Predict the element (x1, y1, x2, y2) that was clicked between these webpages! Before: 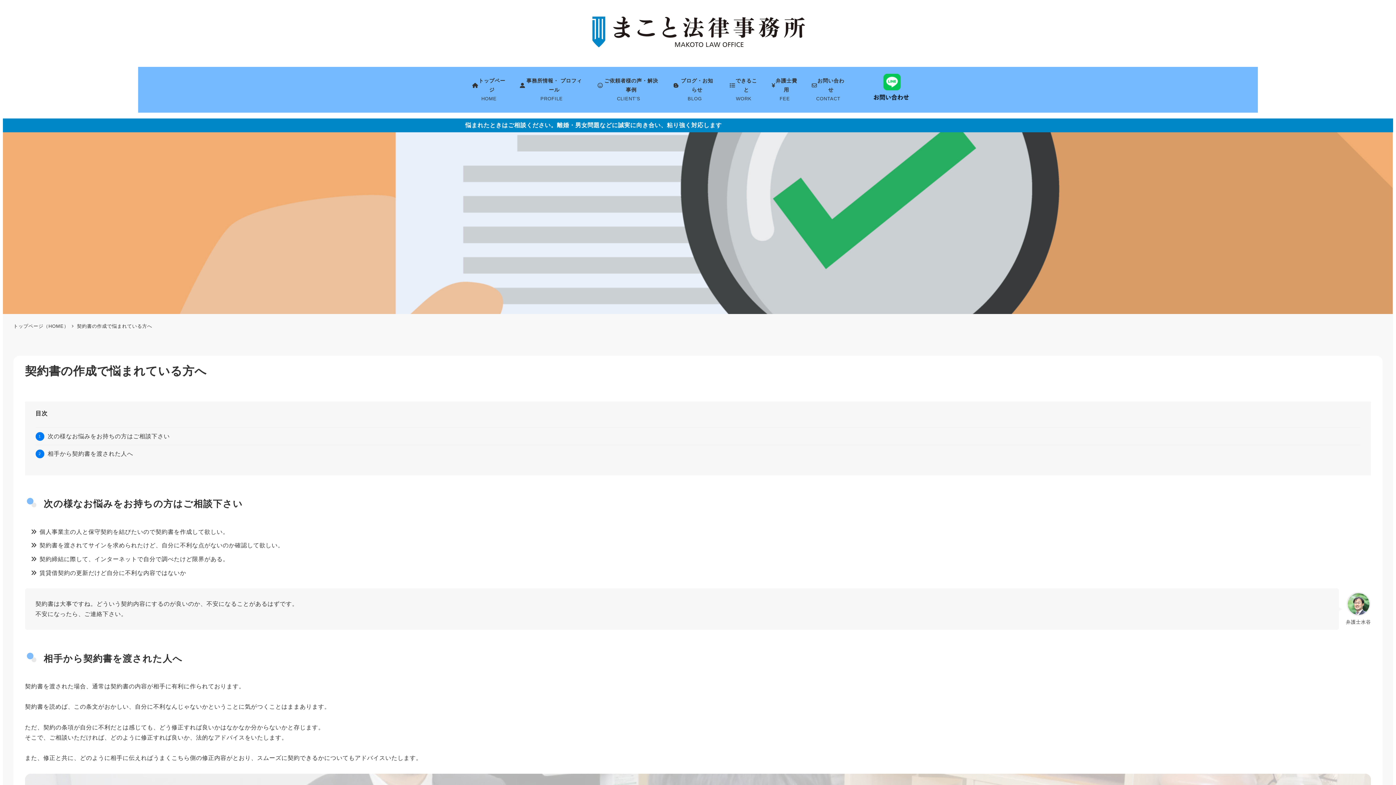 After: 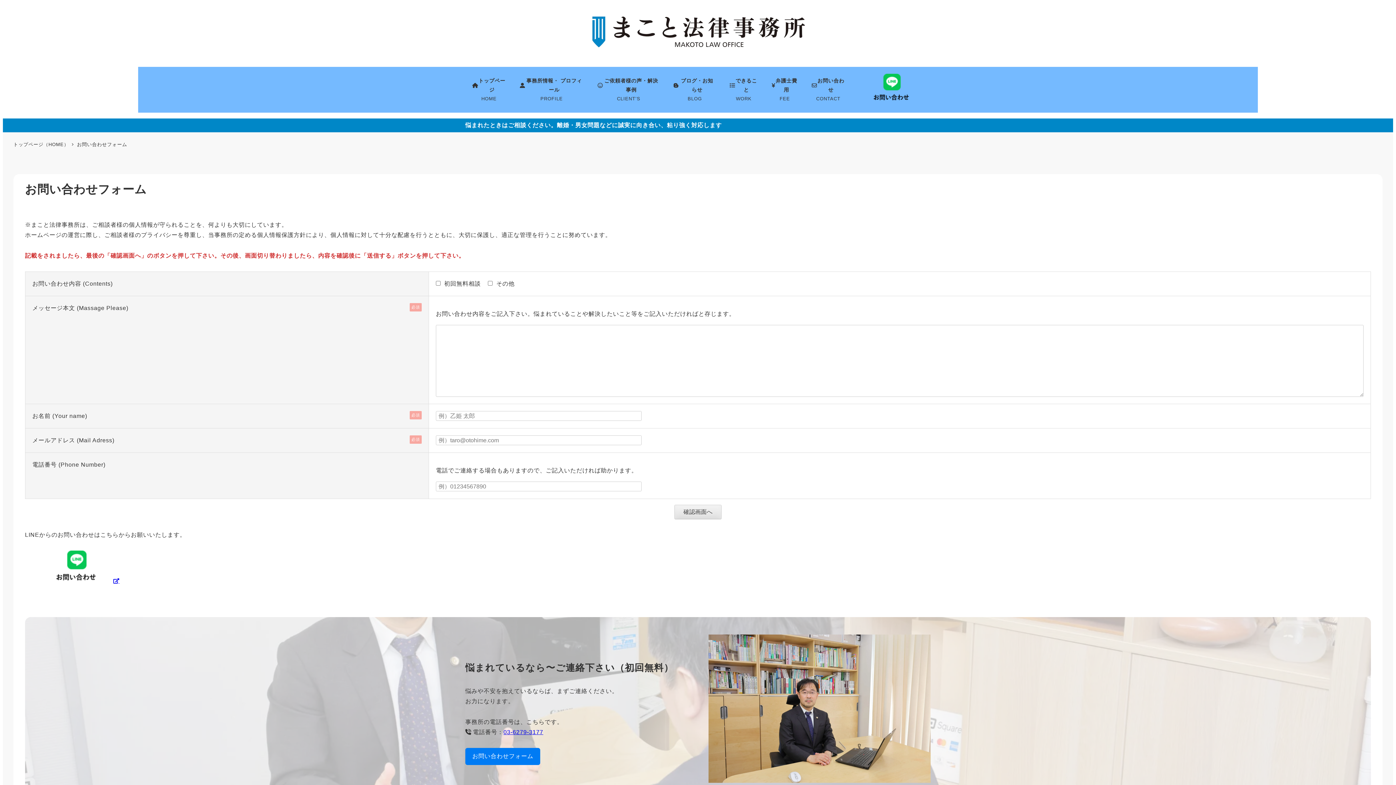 Action: bbox: (805, 66, 851, 112) label: お問い合わせ
CONTACT